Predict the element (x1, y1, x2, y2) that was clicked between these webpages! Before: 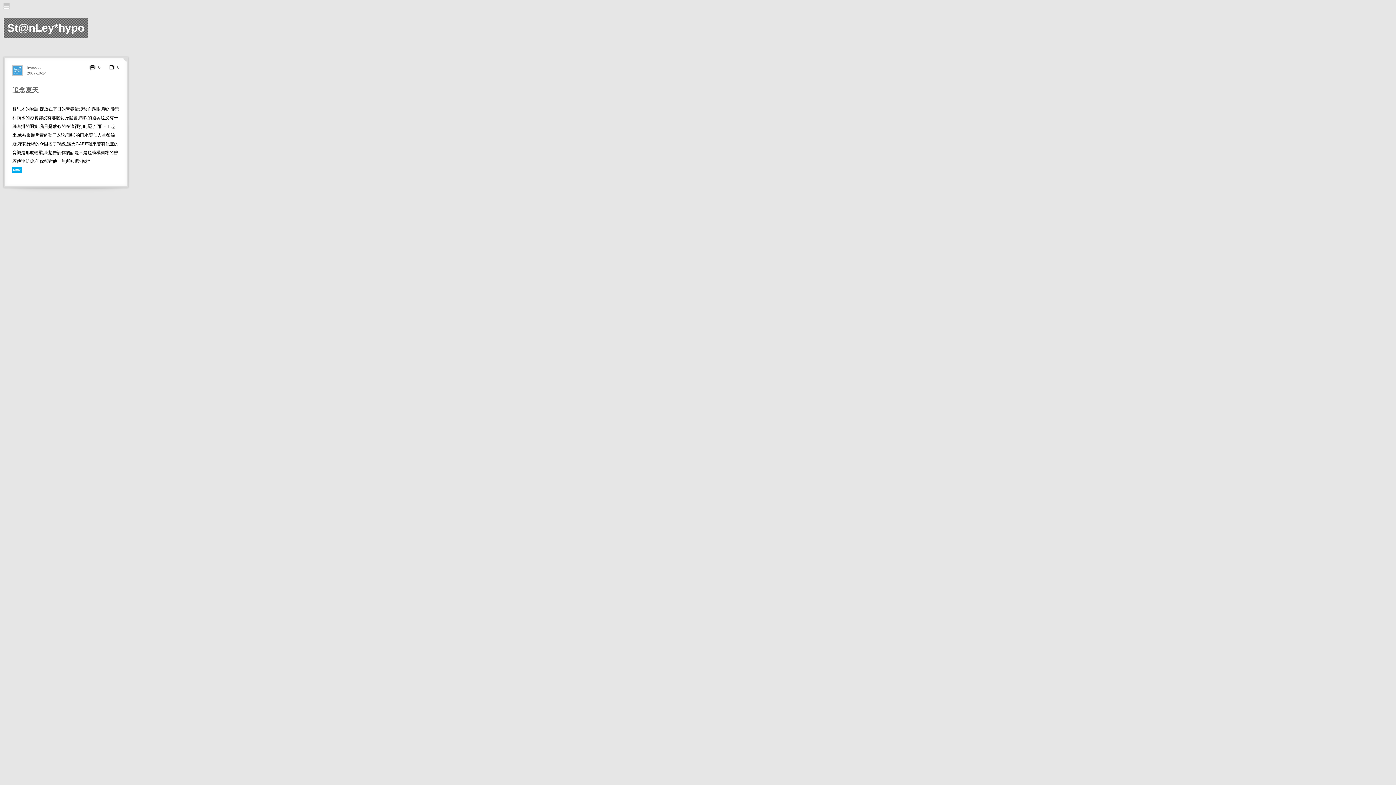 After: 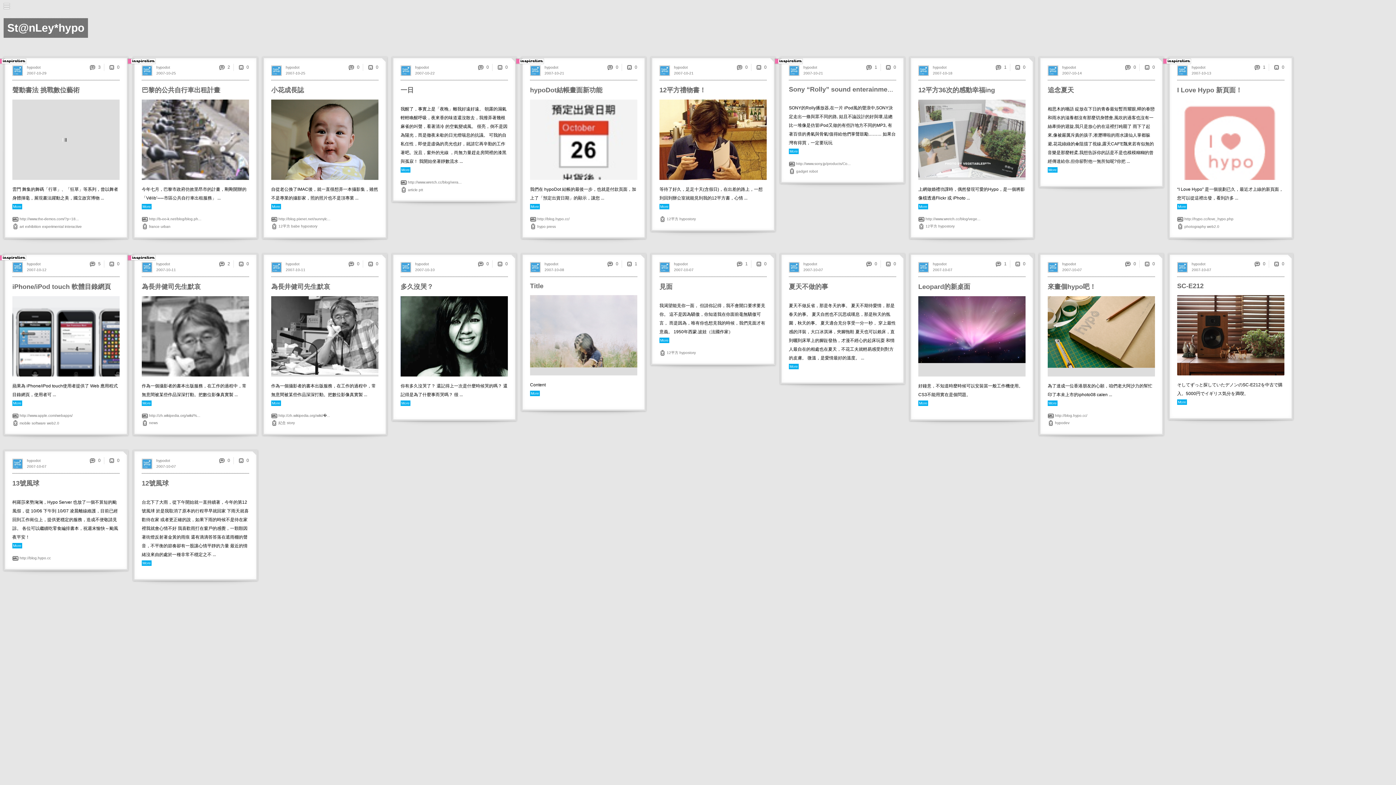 Action: bbox: (26, 65, 40, 69) label: hypodot